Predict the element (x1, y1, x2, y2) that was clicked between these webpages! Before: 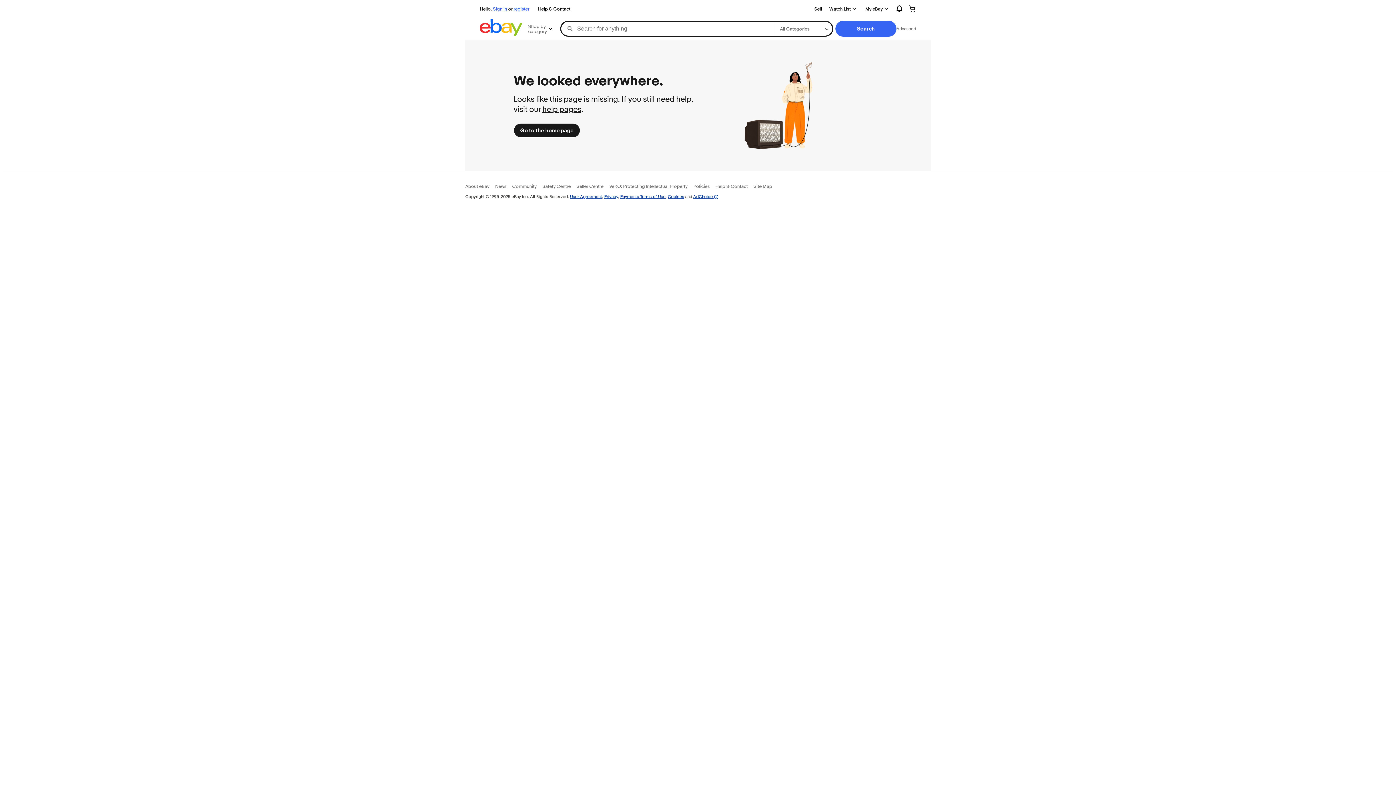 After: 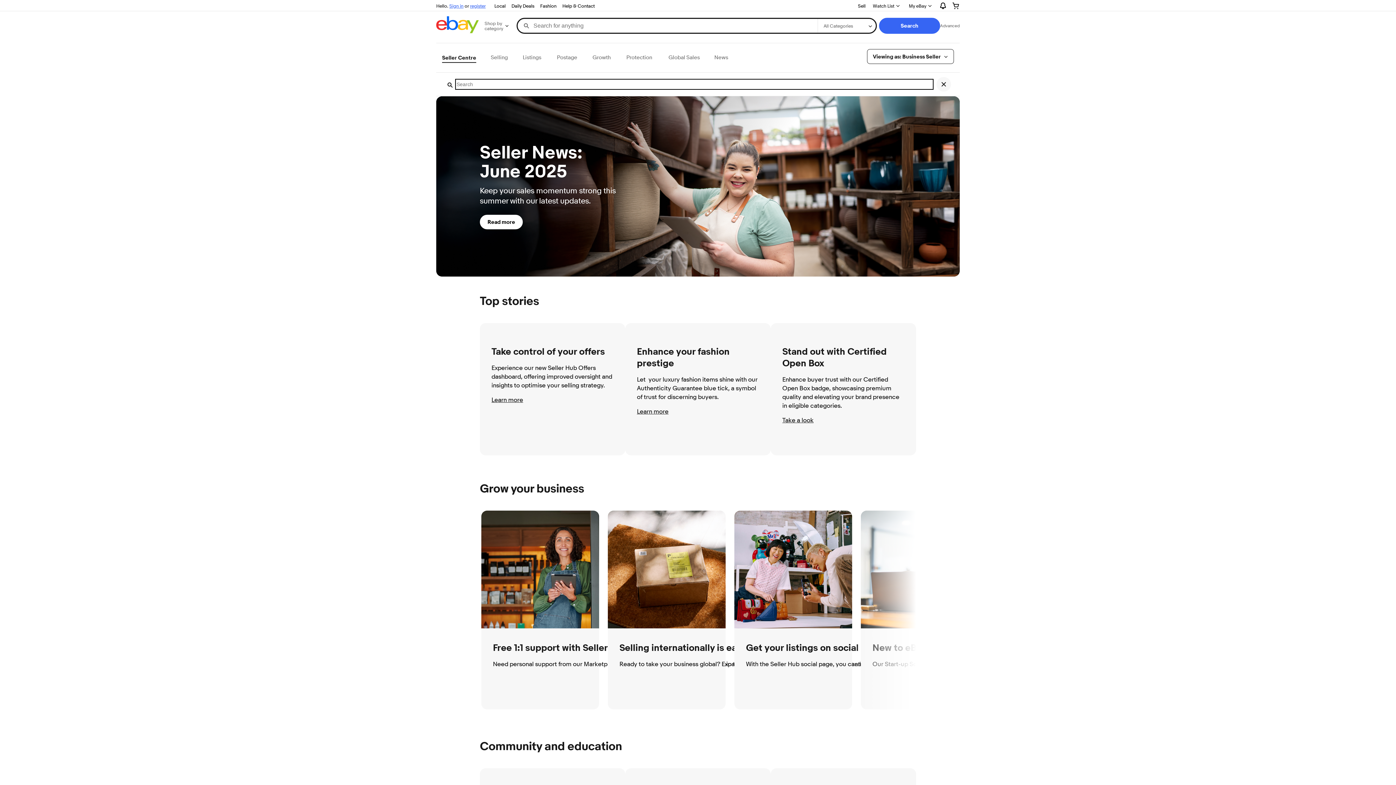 Action: label: Seller Centre bbox: (576, 183, 603, 189)